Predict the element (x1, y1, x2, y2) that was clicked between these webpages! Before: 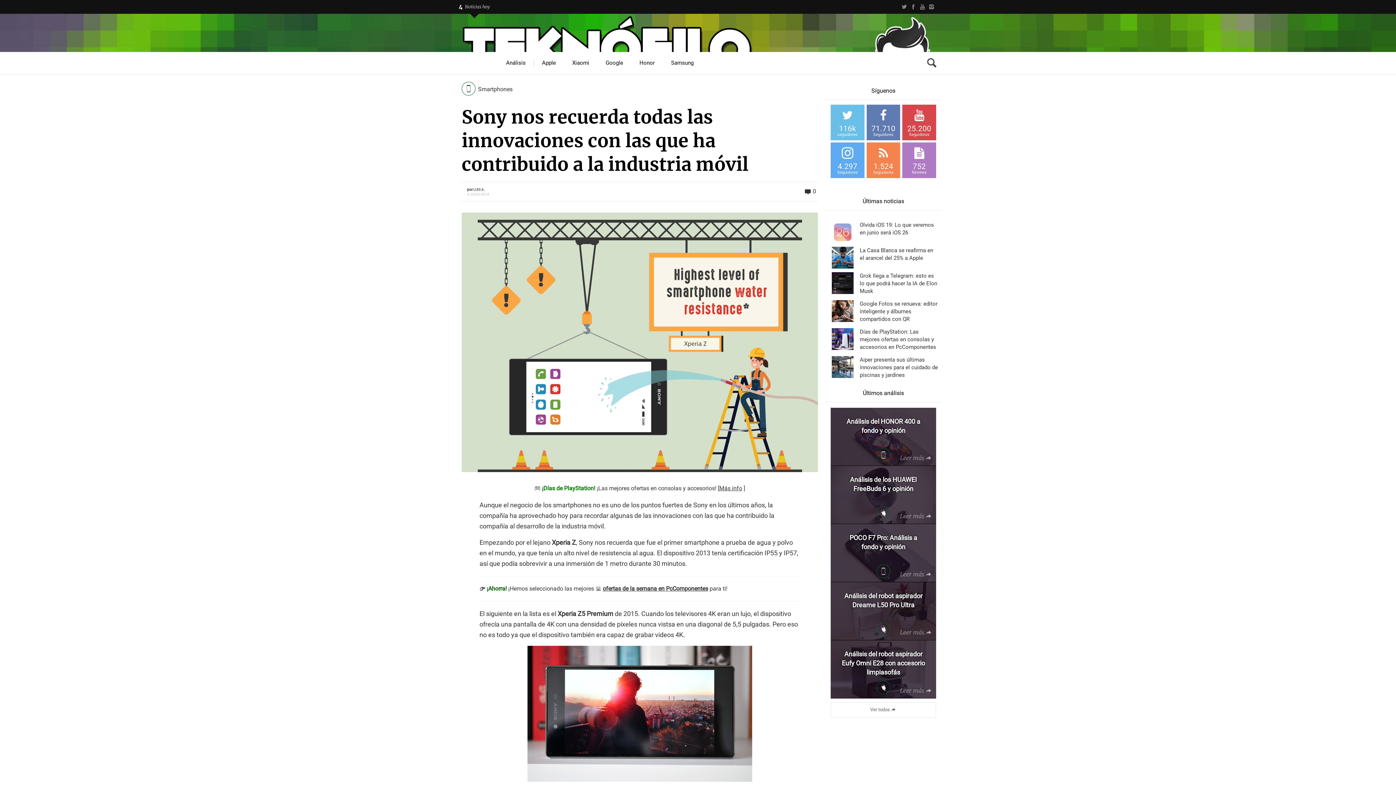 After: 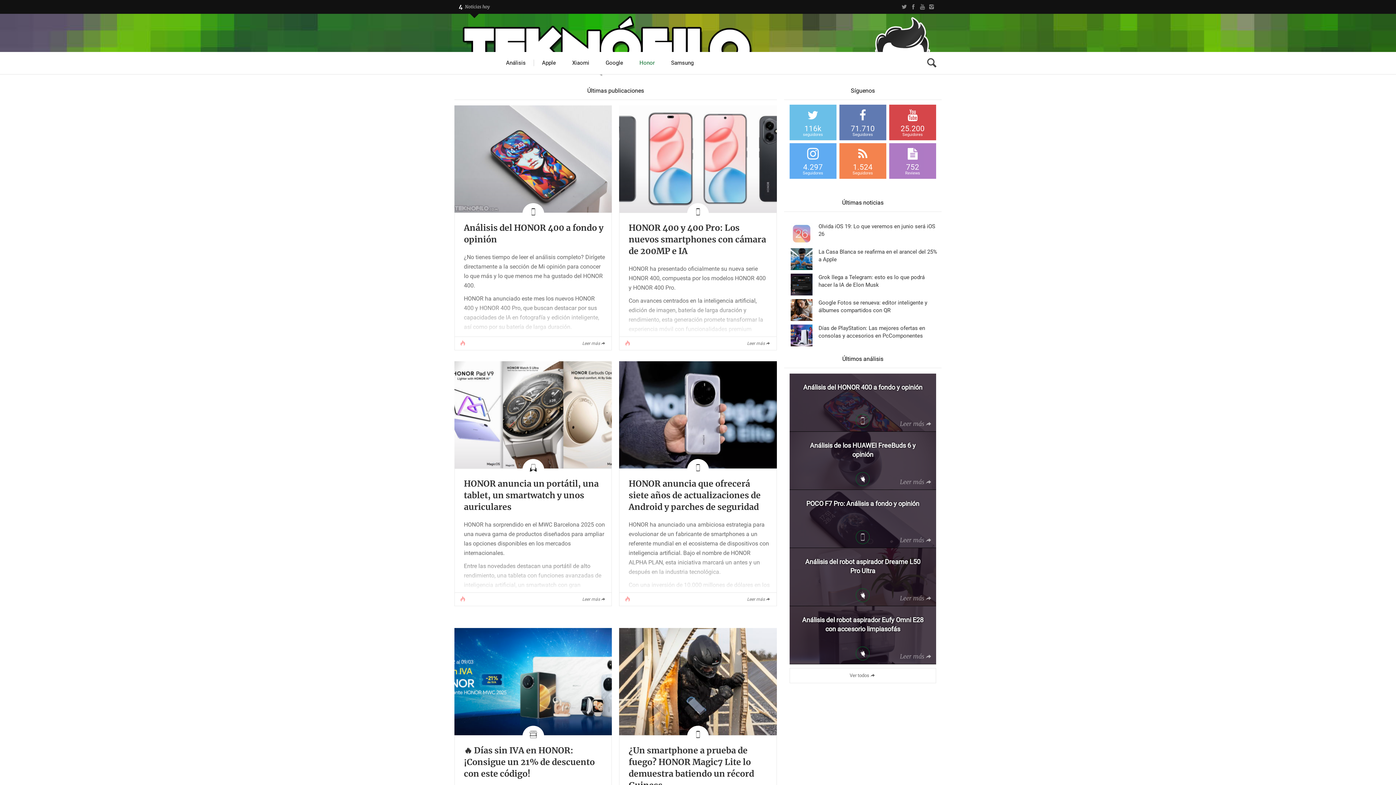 Action: label: Honor bbox: (631, 52, 663, 74)